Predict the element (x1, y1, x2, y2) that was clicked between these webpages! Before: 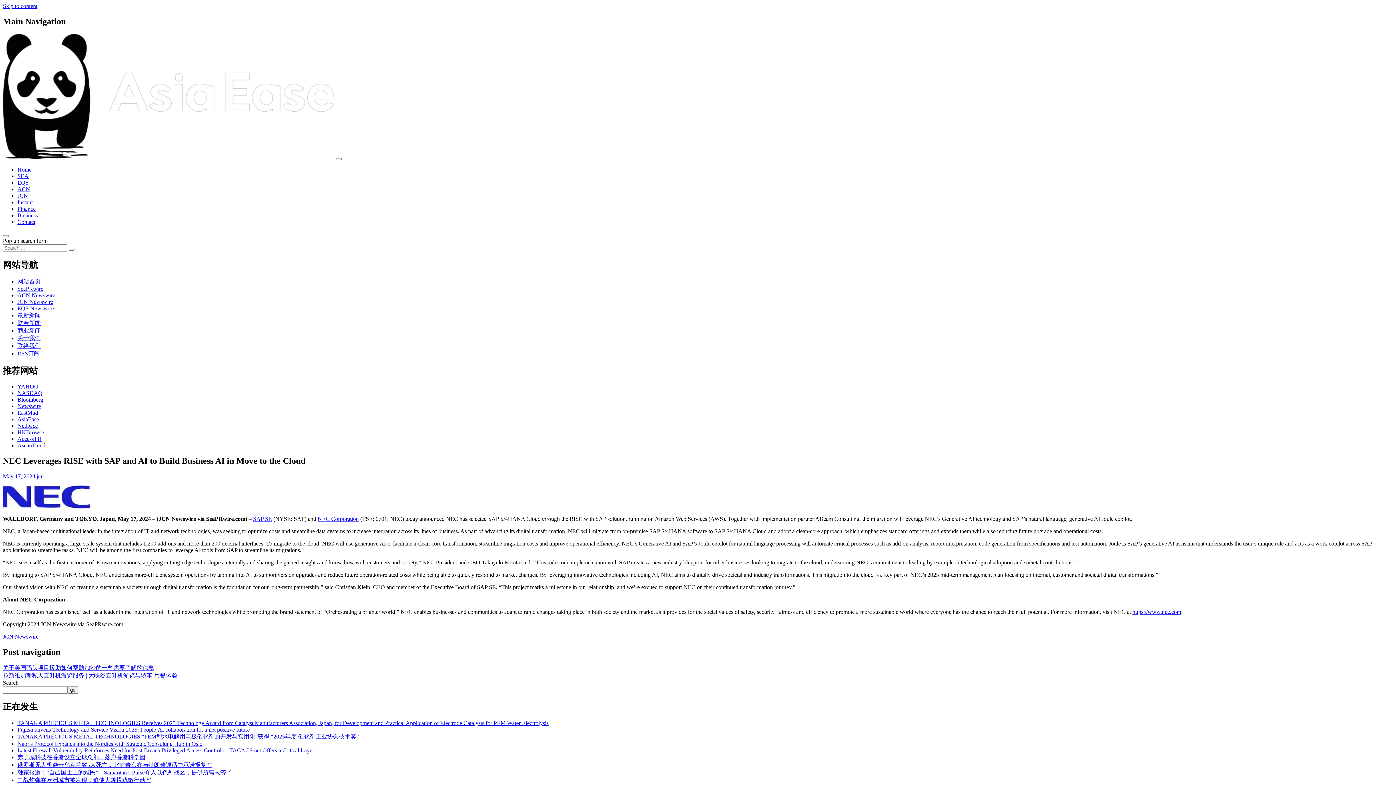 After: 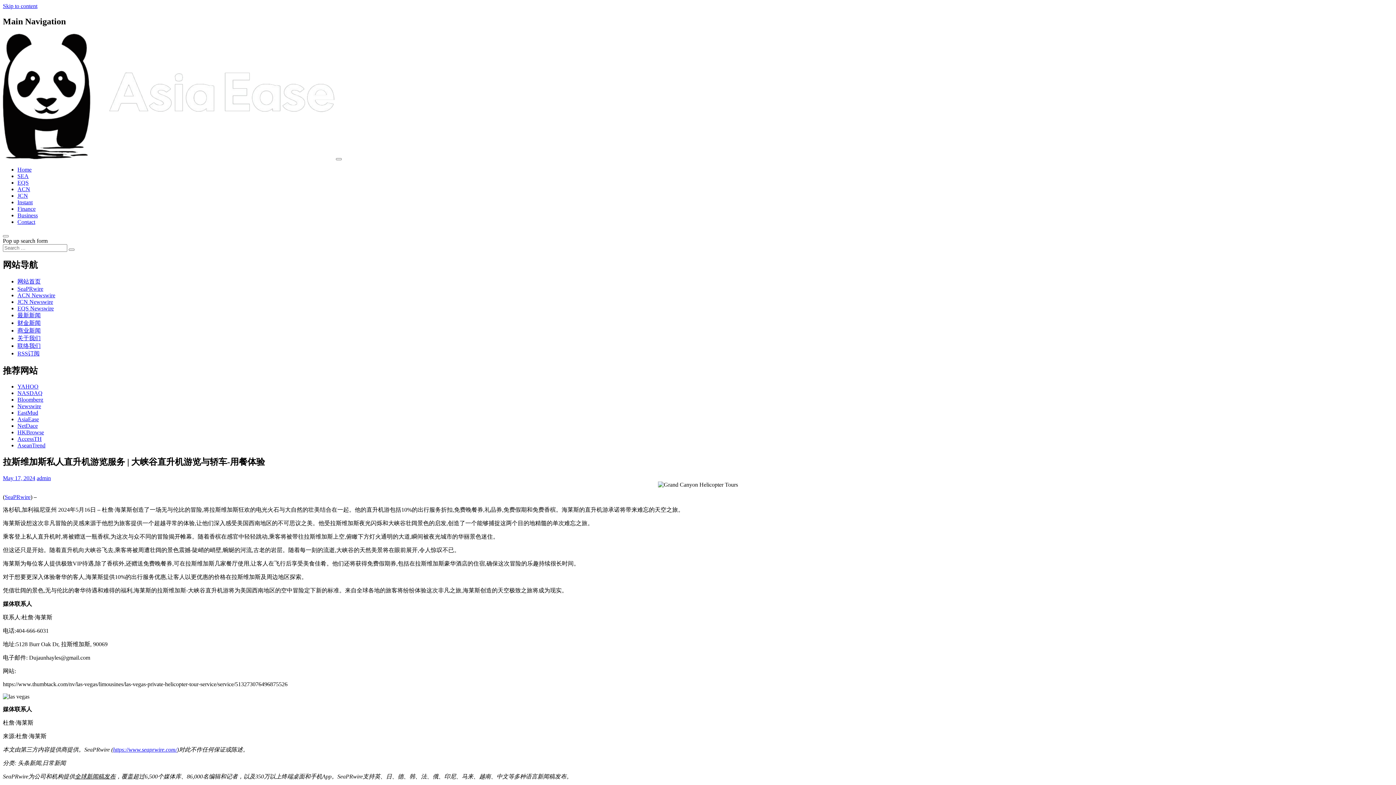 Action: label: 拉斯维加斯私人直升机游览服务 | 大峡谷直升机游览与轿车-用餐体验 bbox: (2, 672, 177, 678)